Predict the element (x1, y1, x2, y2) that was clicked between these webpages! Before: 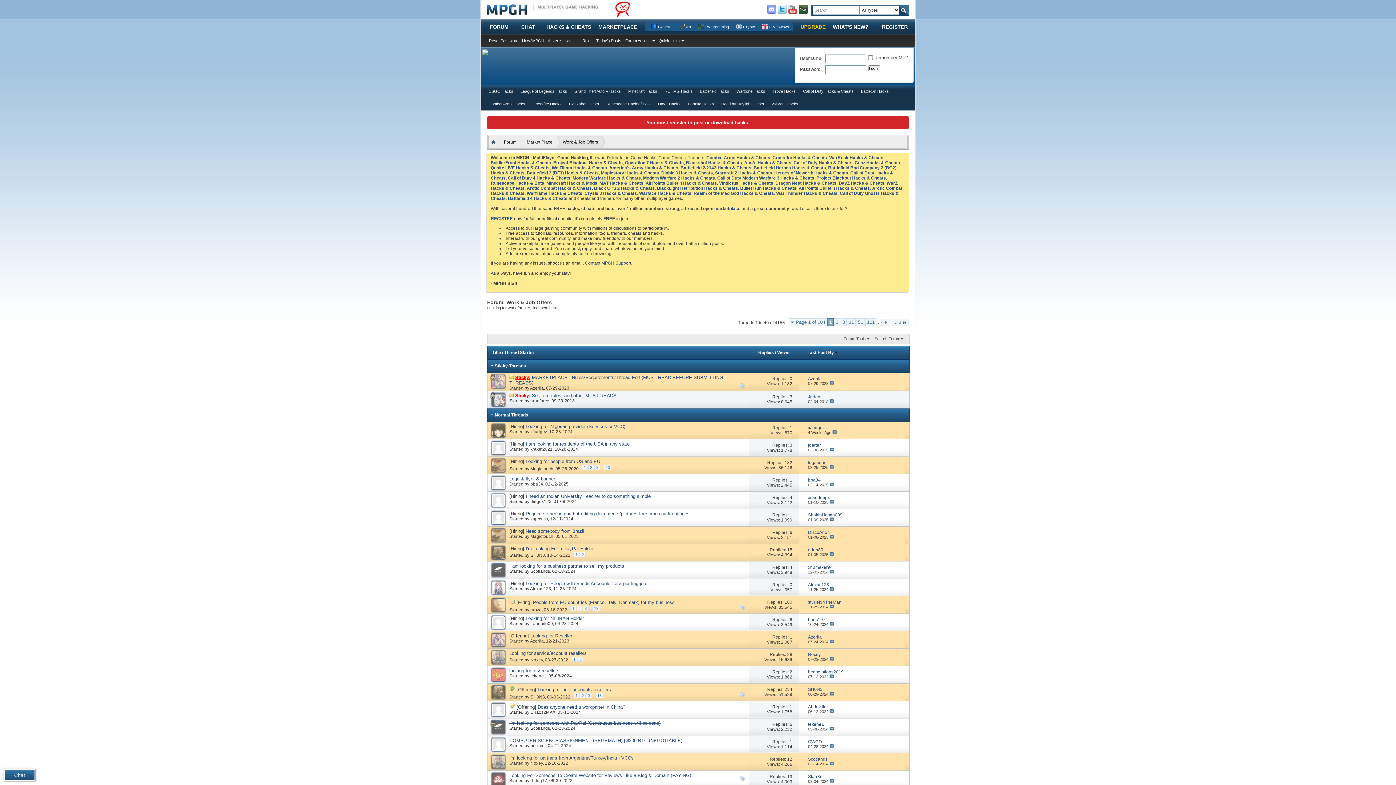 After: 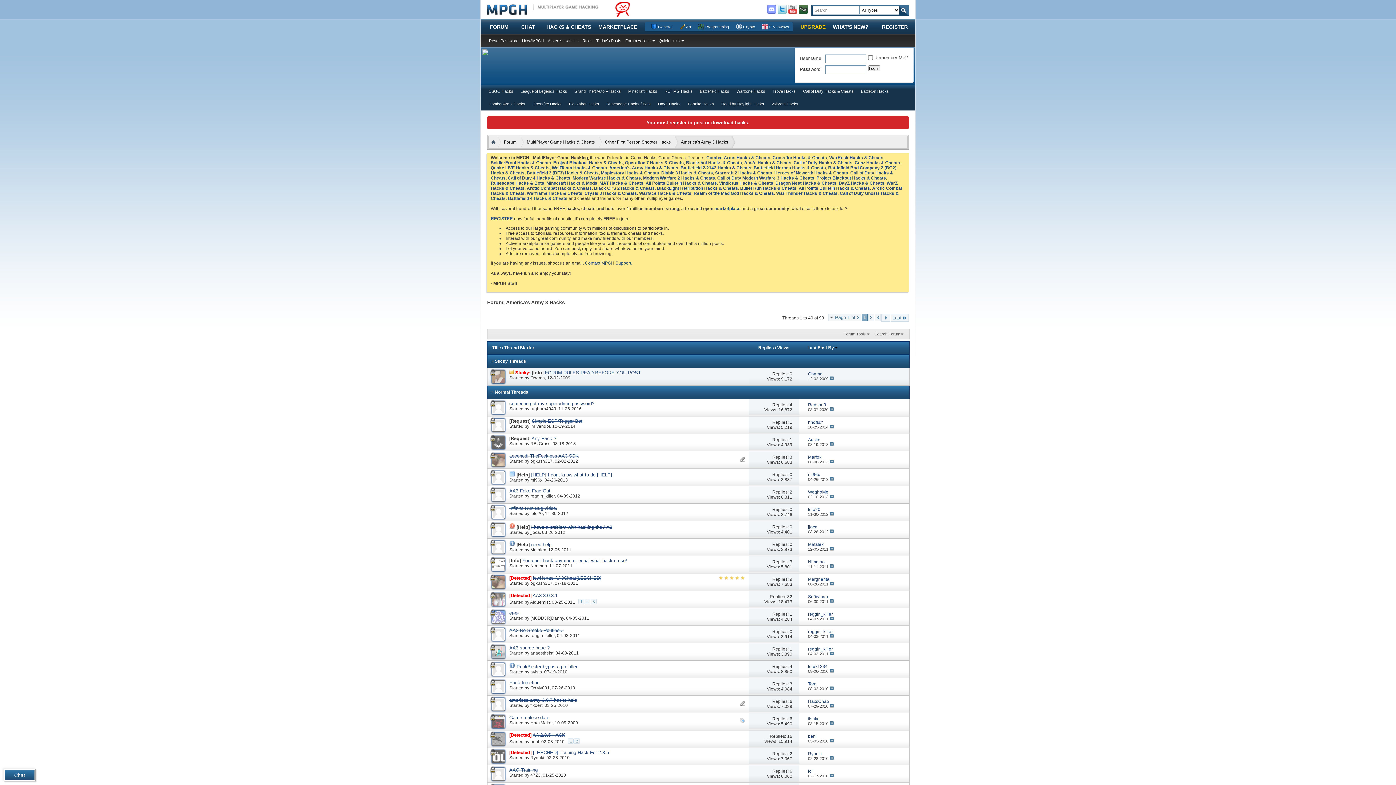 Action: label: America's Army Hacks & Cheats bbox: (609, 165, 678, 170)